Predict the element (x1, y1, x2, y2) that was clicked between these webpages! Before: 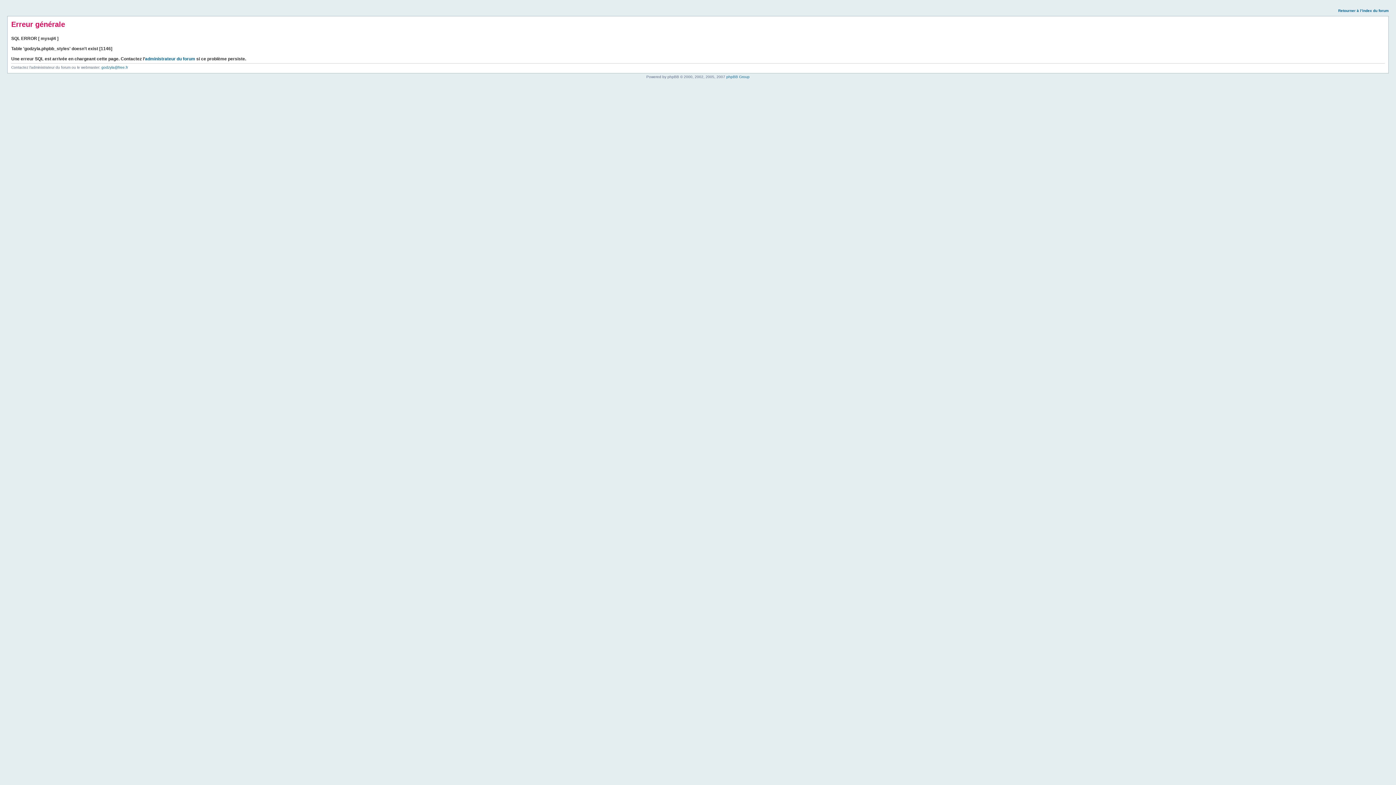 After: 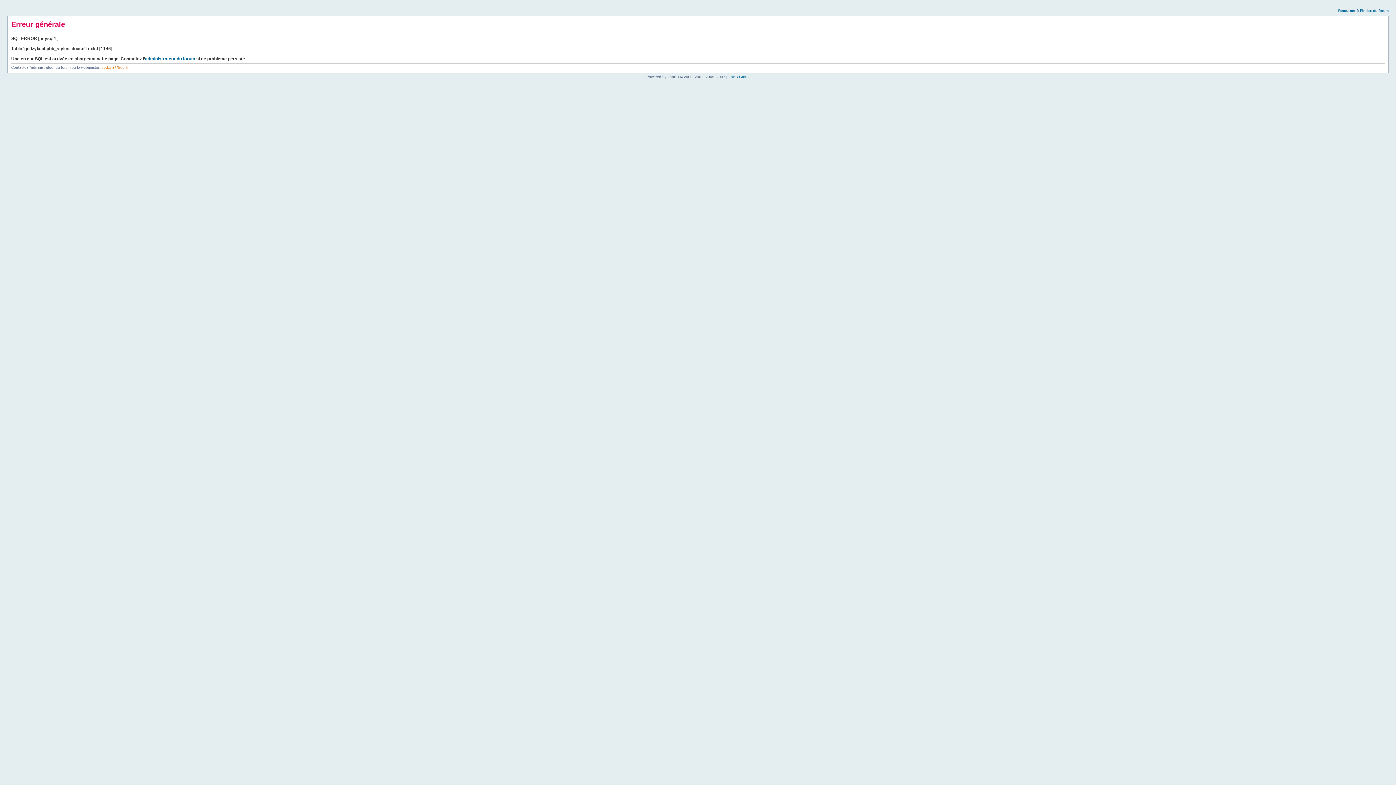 Action: label: godzyla@free.fr bbox: (101, 65, 128, 69)